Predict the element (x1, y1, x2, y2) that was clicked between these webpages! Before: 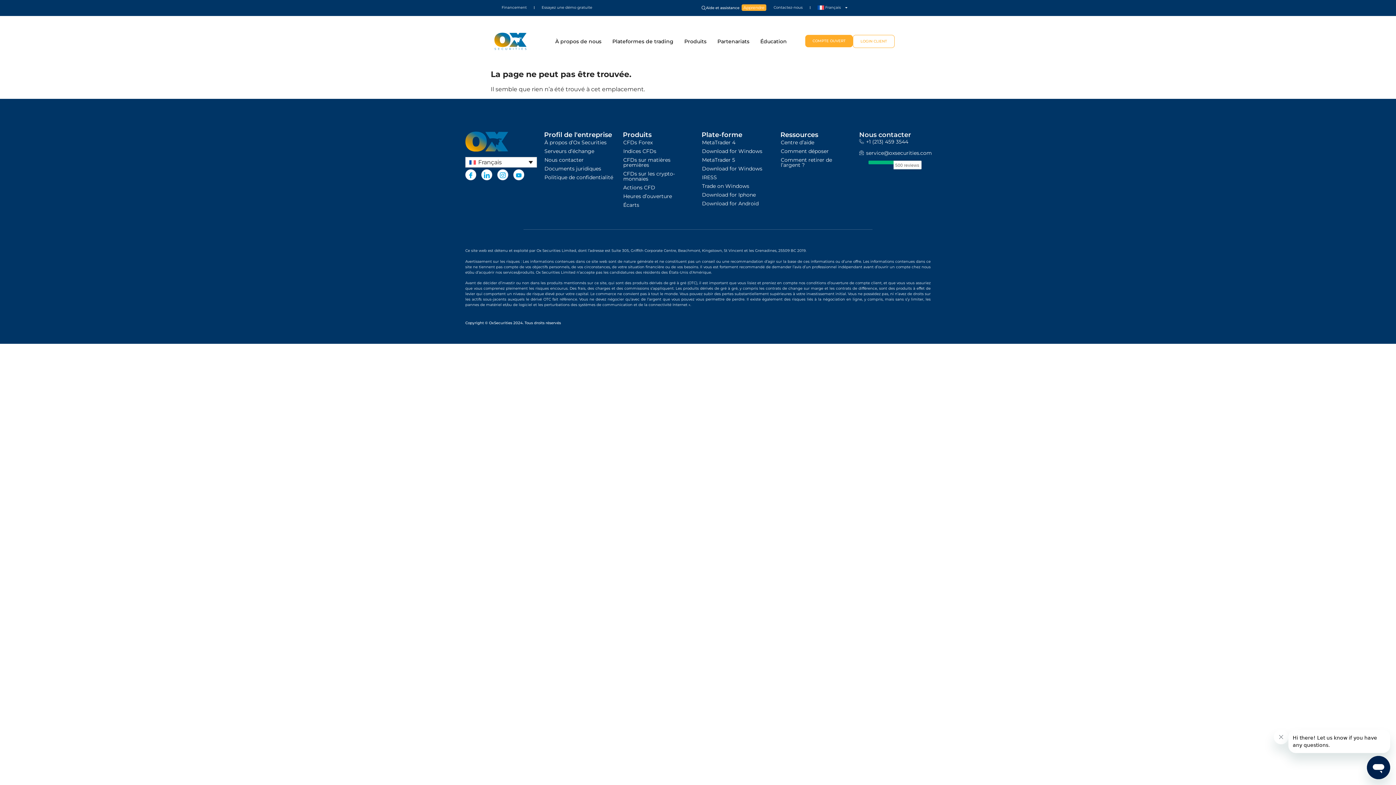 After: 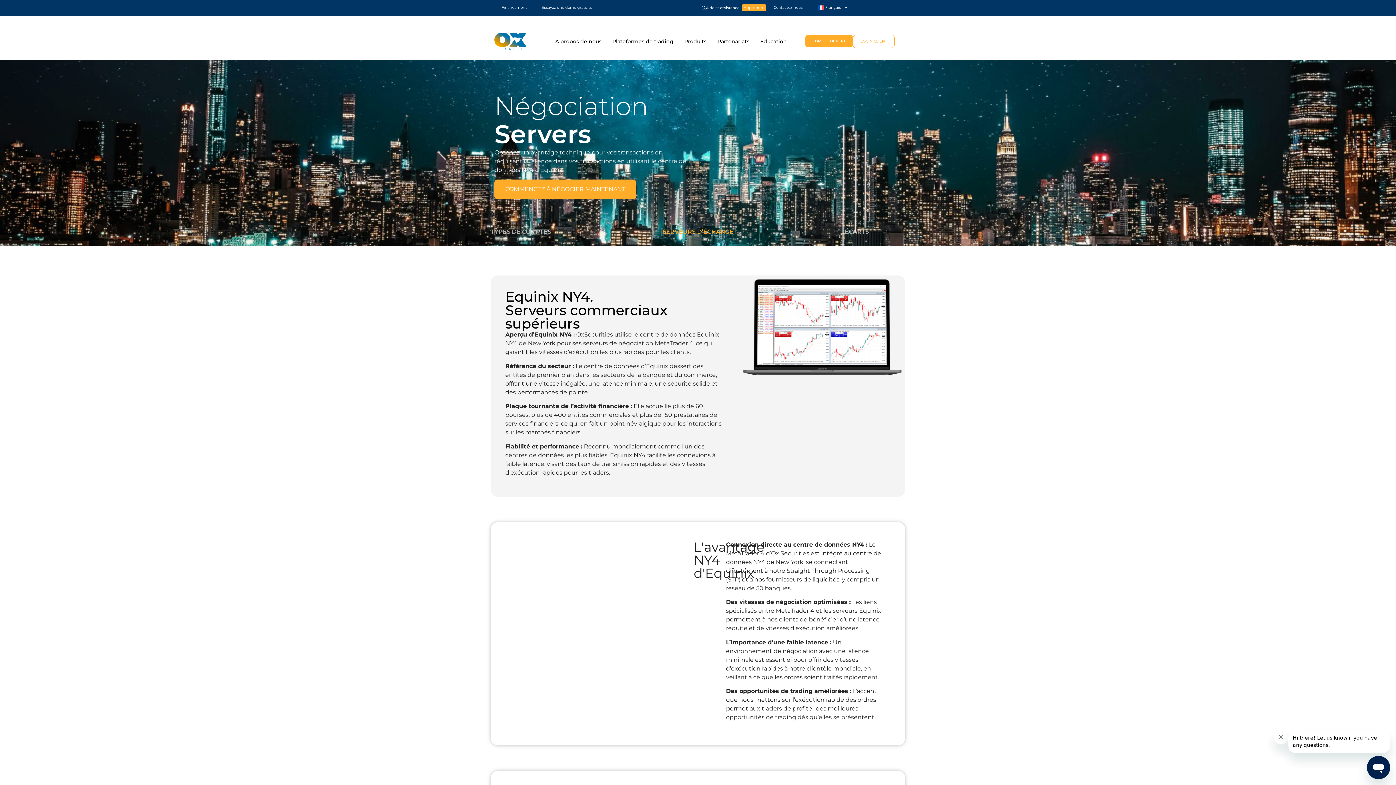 Action: label: Serveurs d’échange bbox: (544, 147, 615, 155)